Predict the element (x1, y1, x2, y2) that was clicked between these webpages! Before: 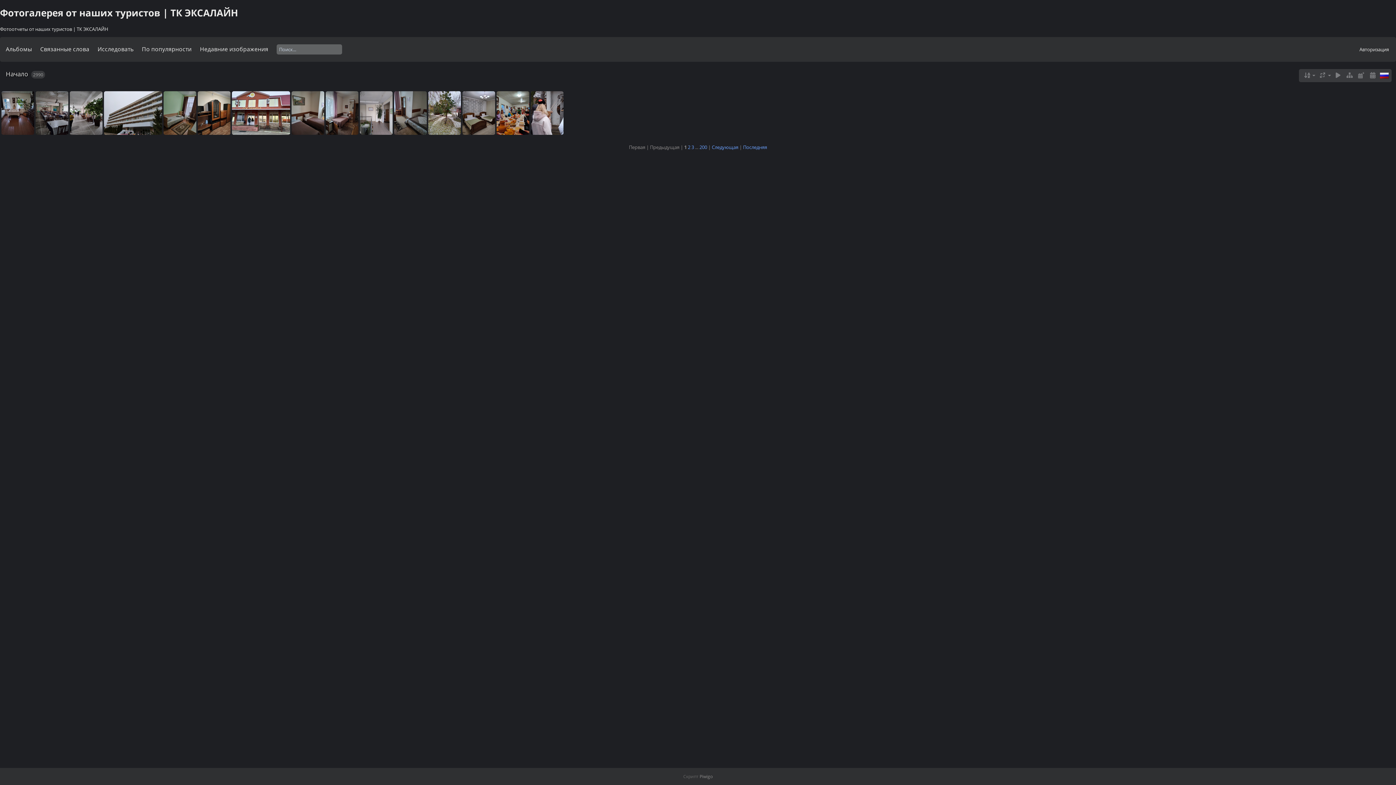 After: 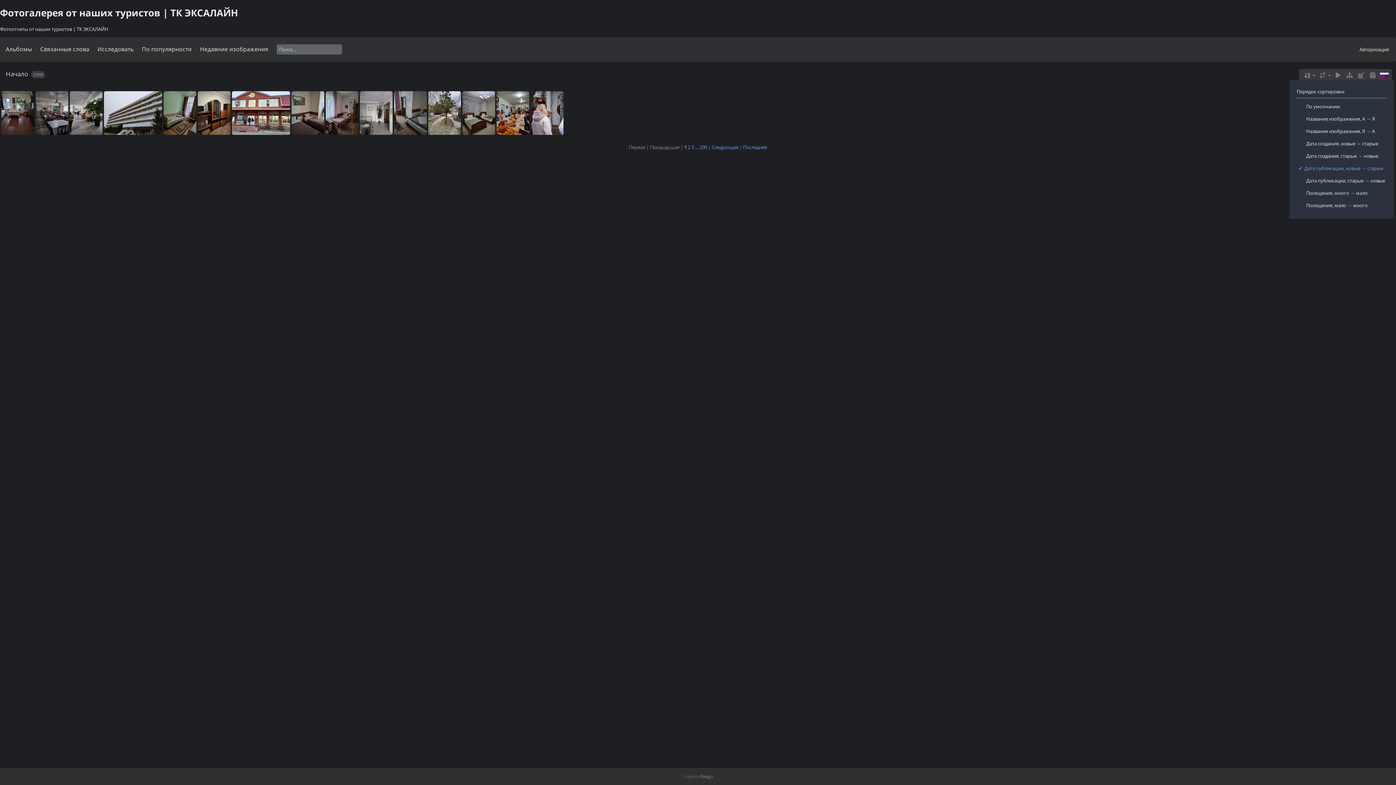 Action: bbox: (1302, 70, 1315, 79)